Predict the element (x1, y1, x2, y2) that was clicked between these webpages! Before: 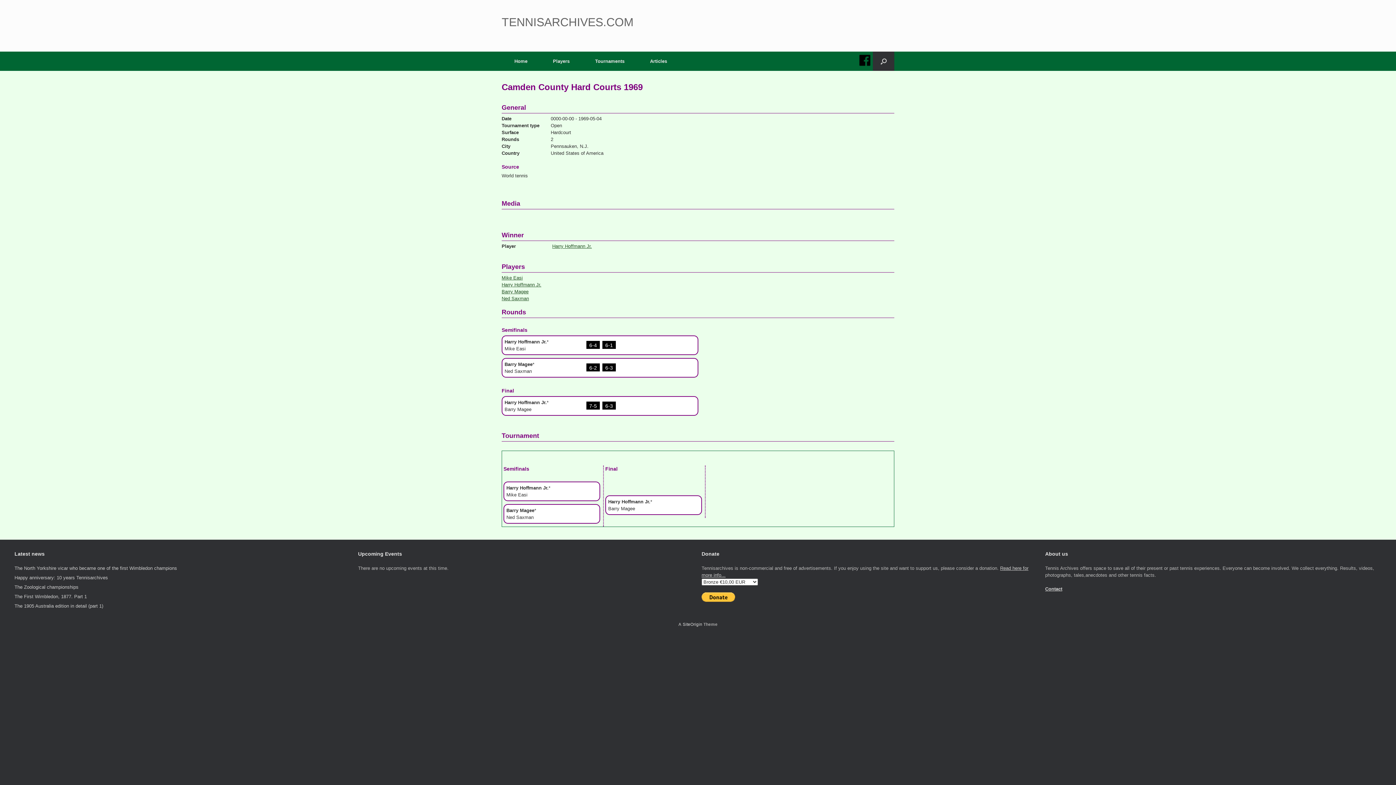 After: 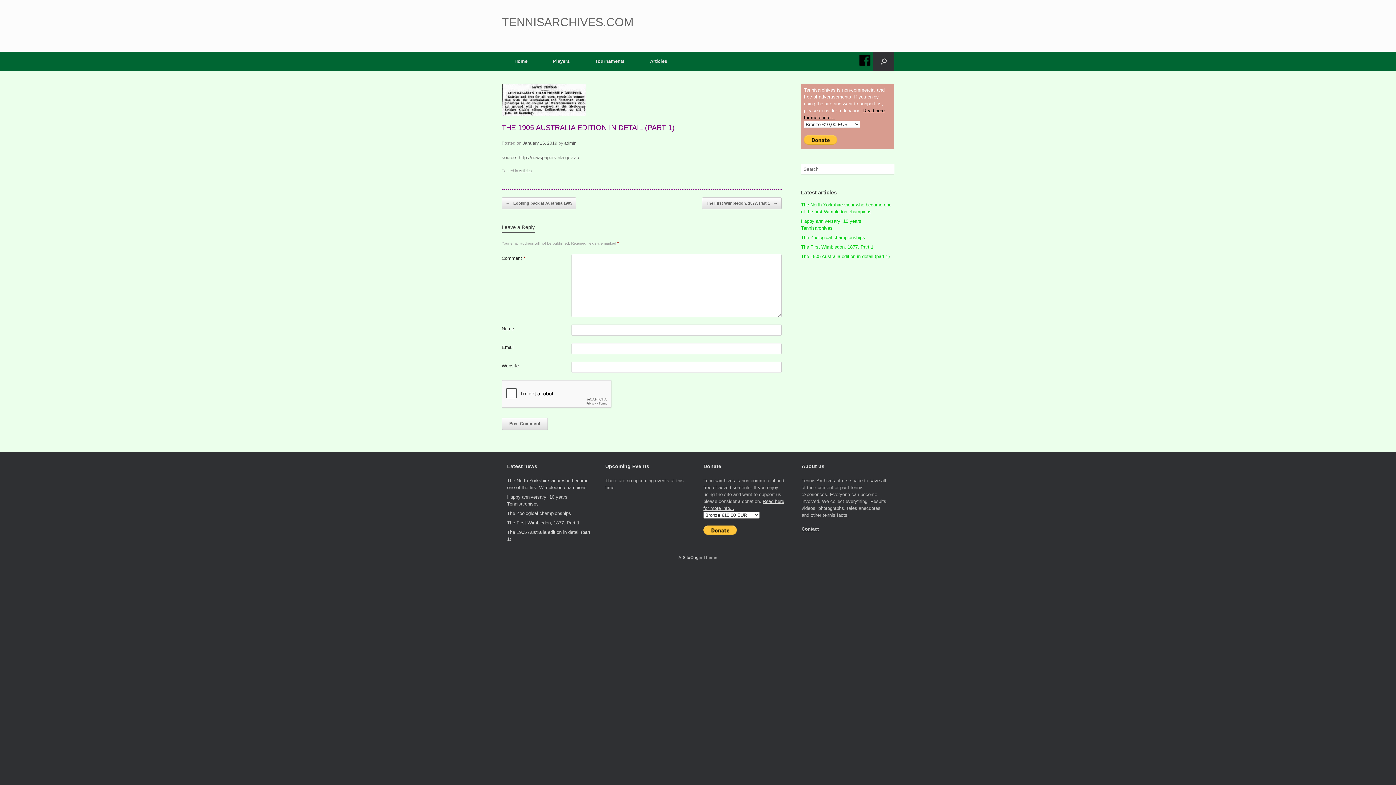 Action: bbox: (14, 603, 103, 608) label: The 1905 Australia edition in detail (part 1)